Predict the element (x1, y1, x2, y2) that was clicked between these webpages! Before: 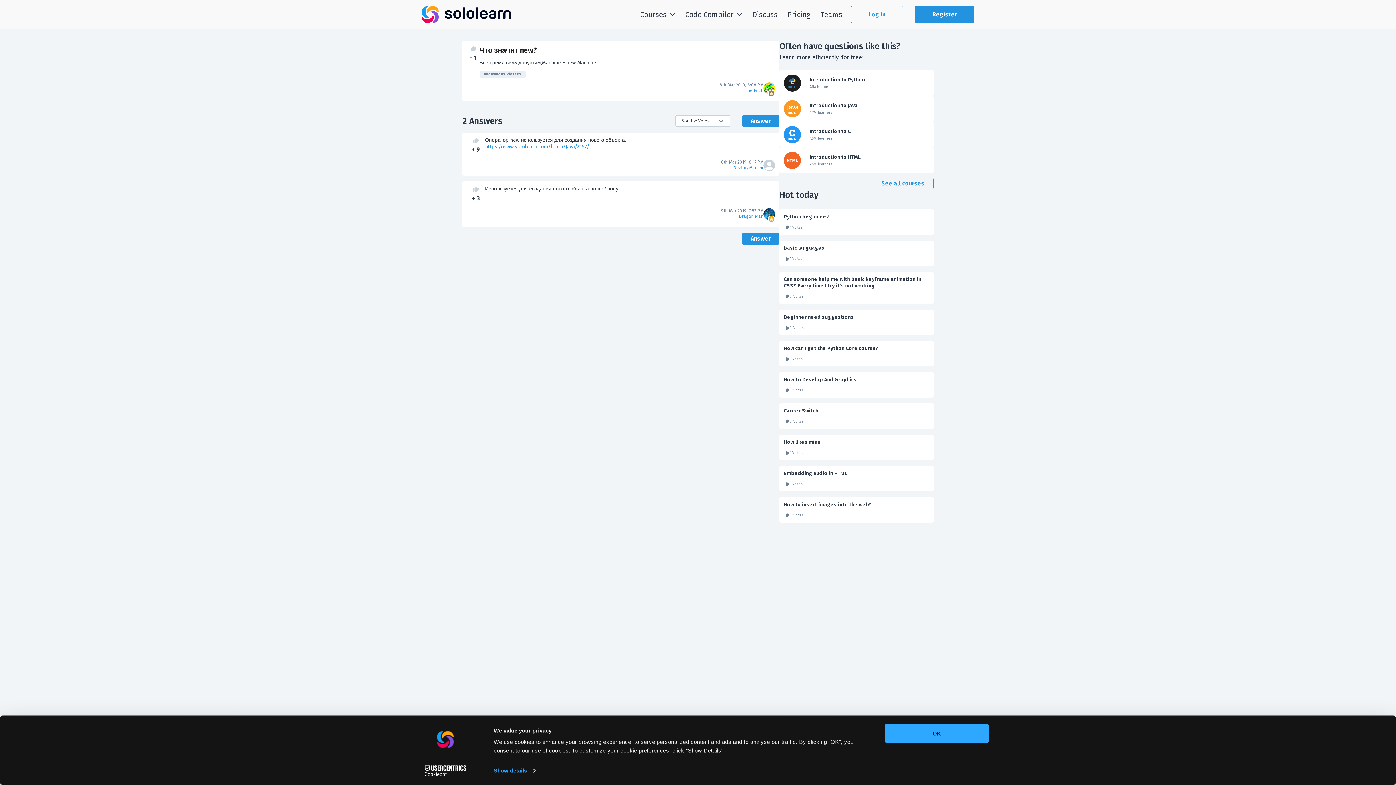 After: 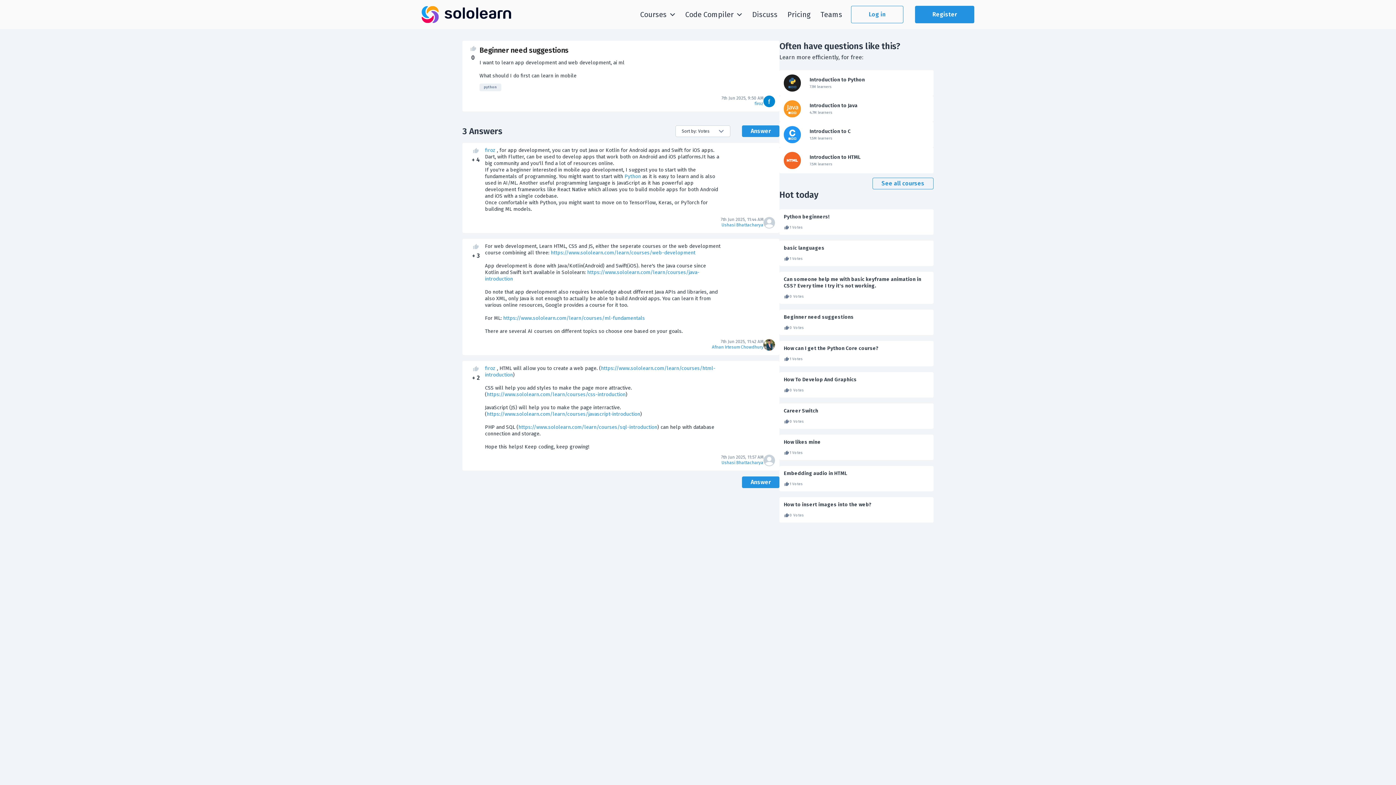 Action: label: Beginner need suggestions bbox: (784, 314, 929, 320)